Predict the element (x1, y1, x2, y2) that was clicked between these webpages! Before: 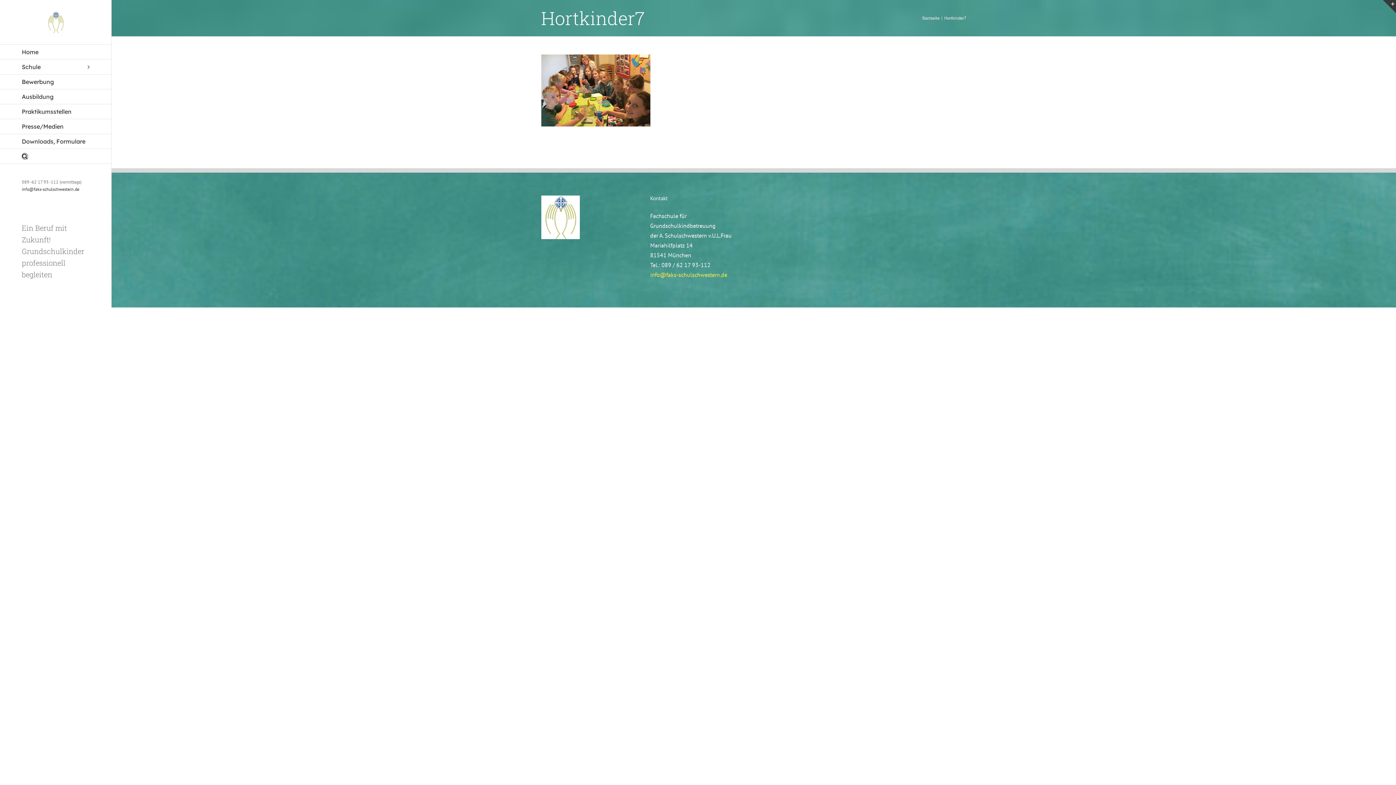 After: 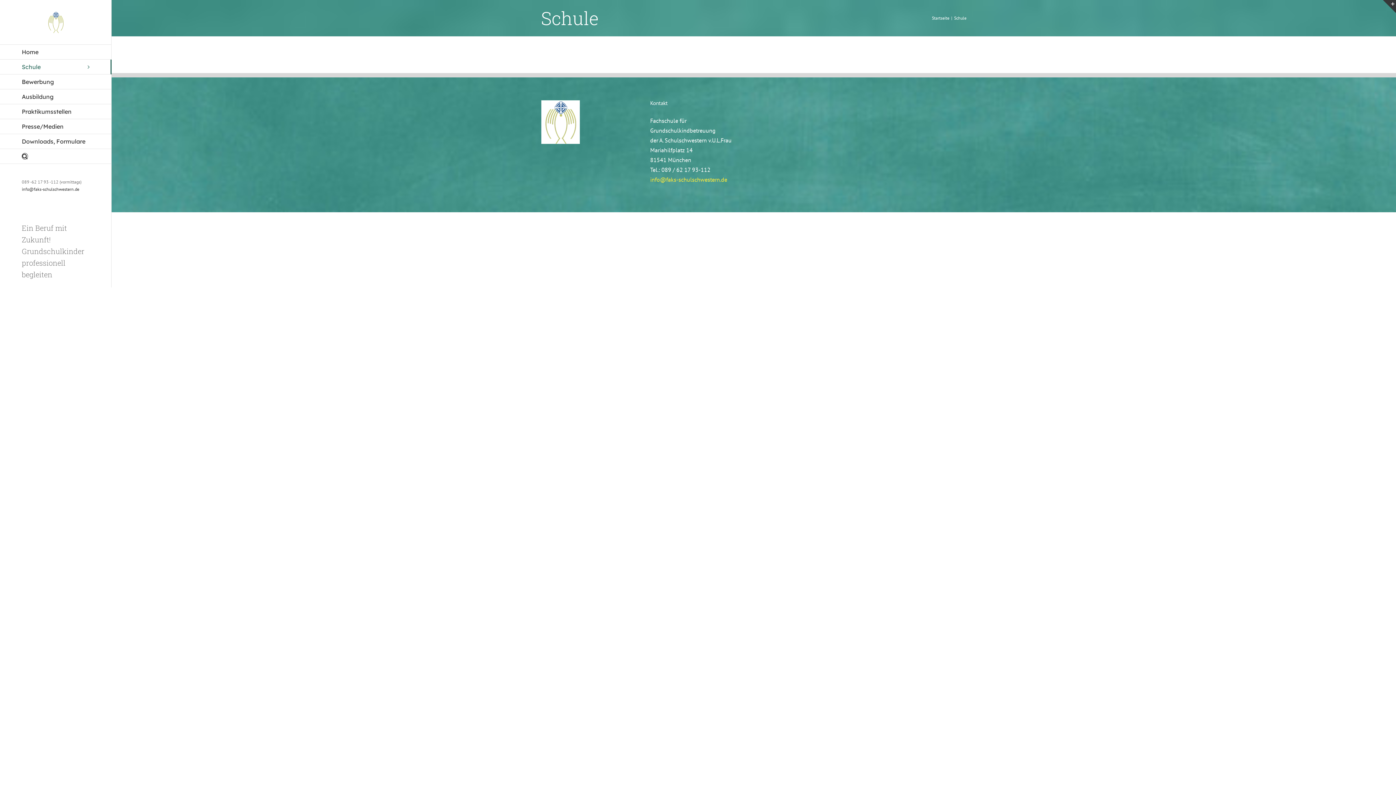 Action: bbox: (0, 59, 111, 74) label: Schule